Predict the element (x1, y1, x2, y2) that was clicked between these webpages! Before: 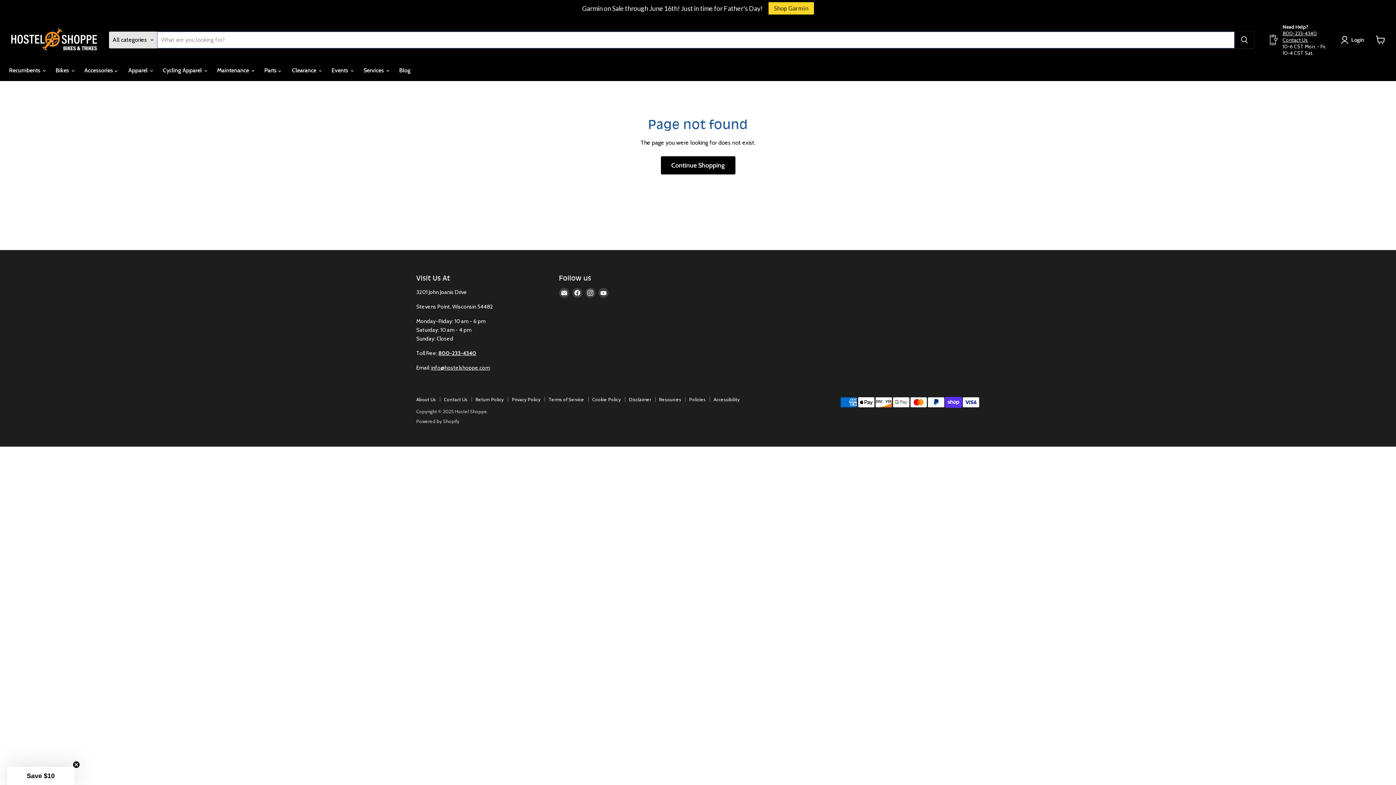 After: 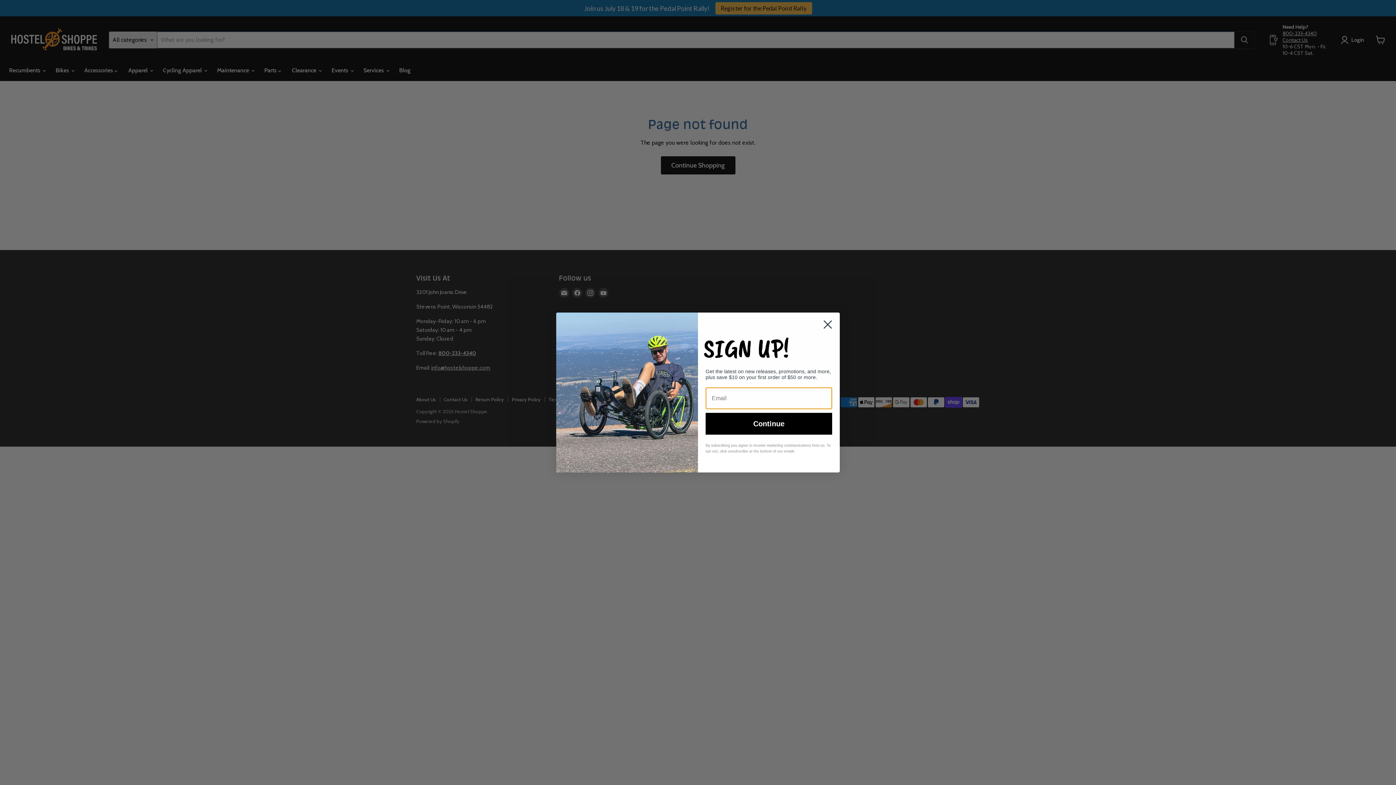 Action: label: Find us on Facebook bbox: (572, 287, 582, 298)